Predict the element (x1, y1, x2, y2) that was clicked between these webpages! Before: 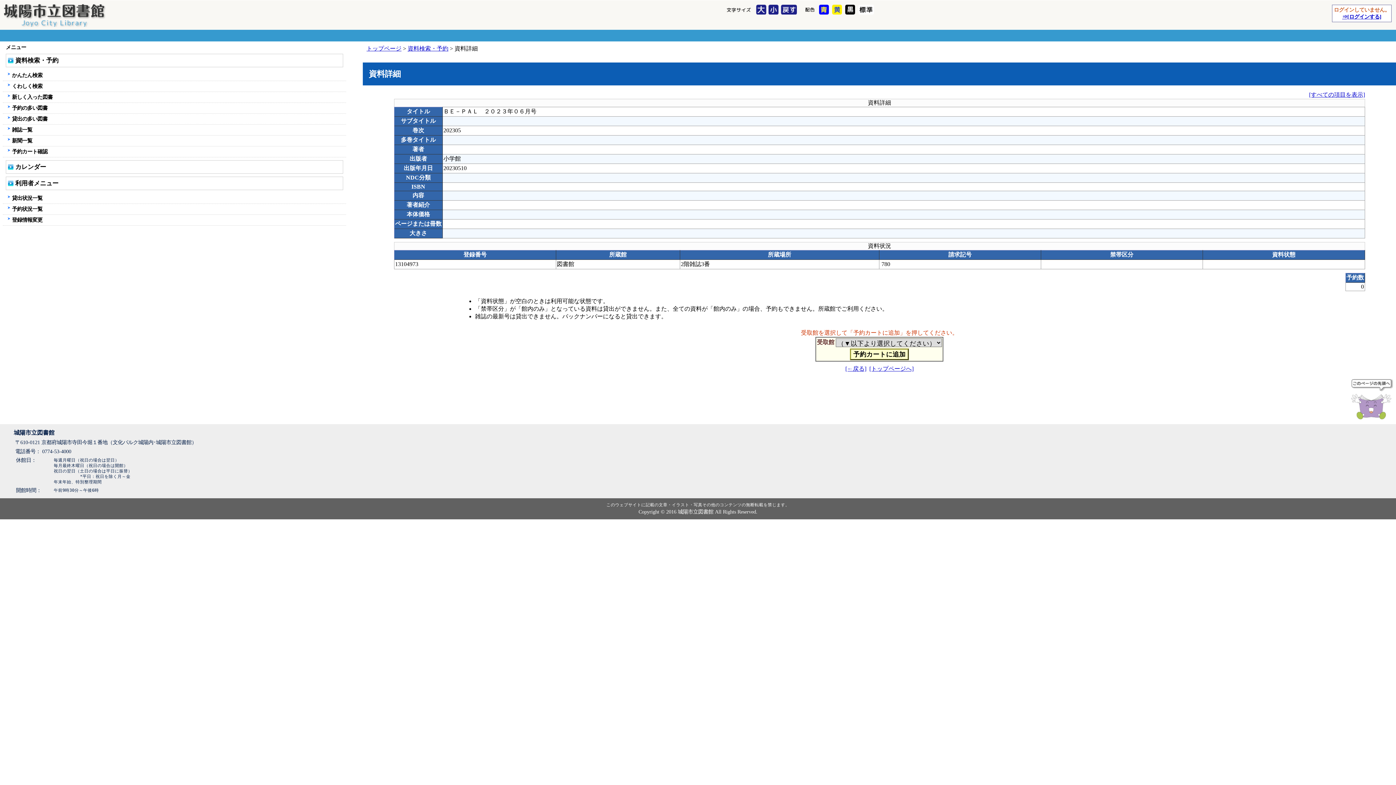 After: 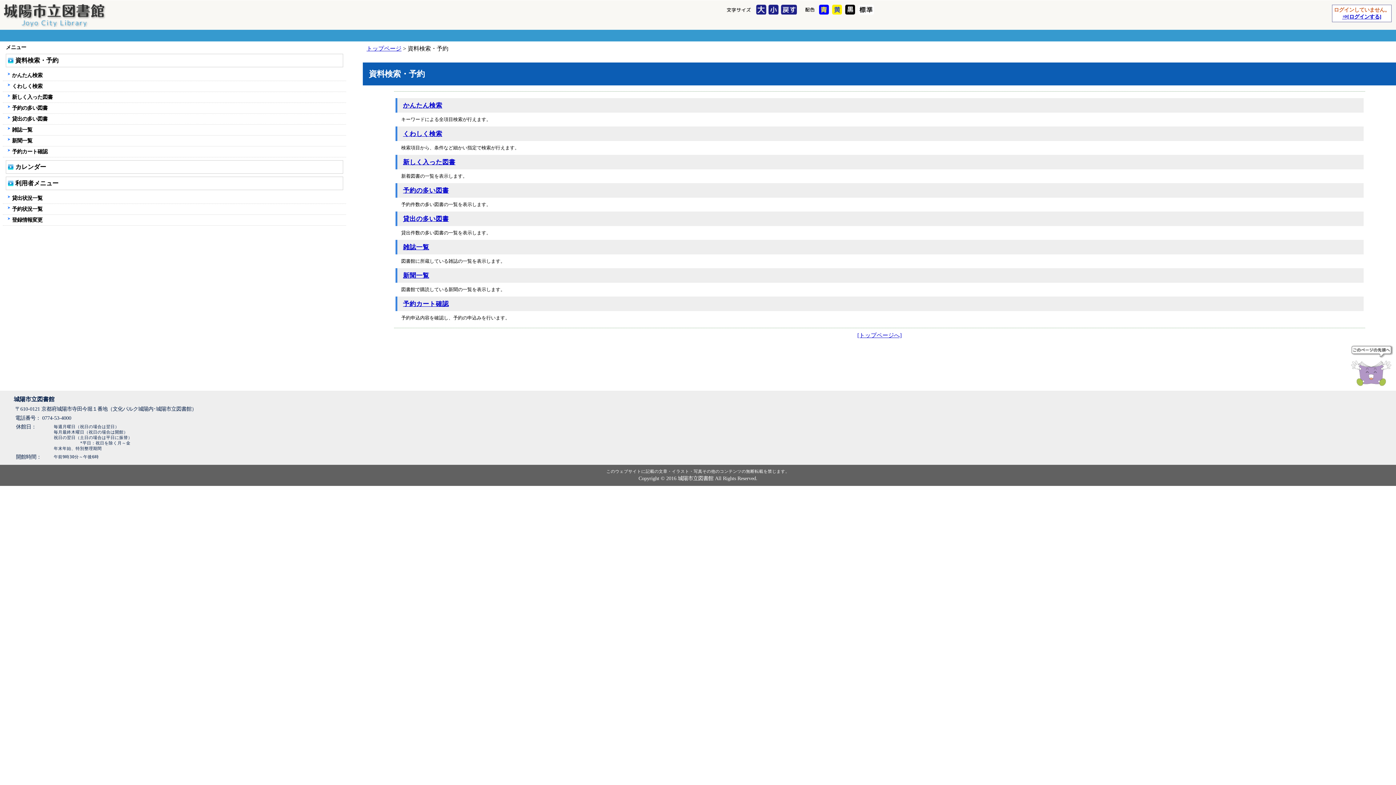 Action: bbox: (407, 45, 448, 51) label: 資料検索・予約